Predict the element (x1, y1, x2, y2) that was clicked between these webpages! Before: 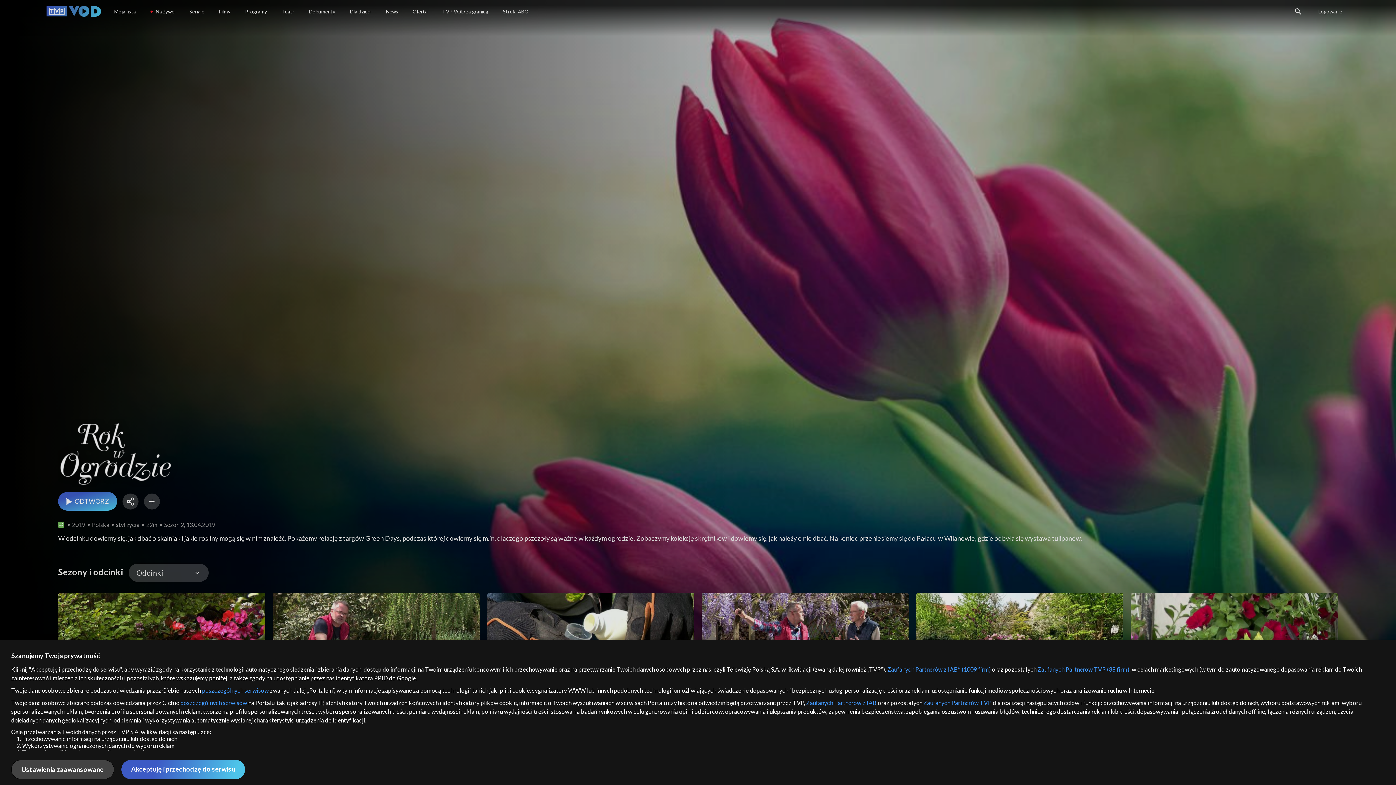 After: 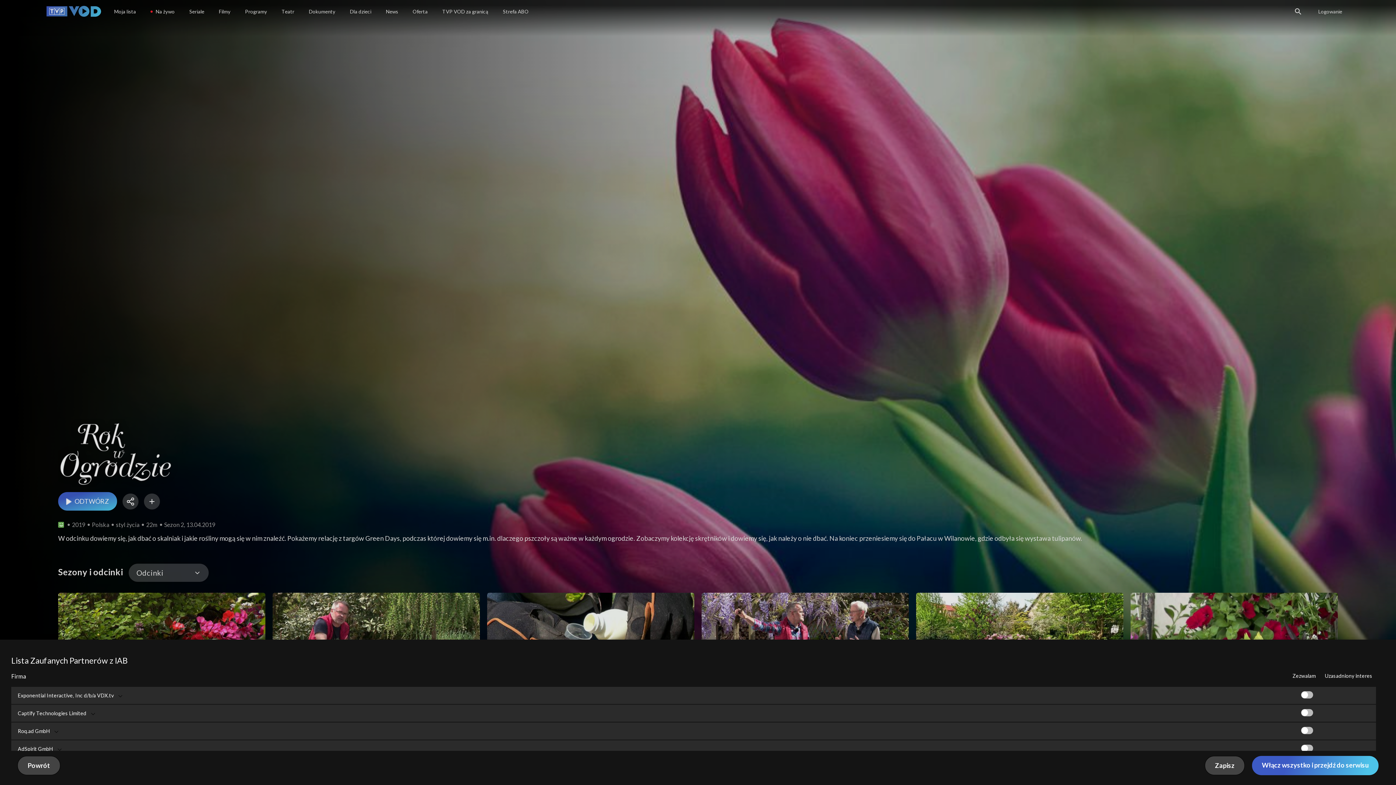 Action: label: Zaufanych Partnerów z IAB bbox: (753, 699, 820, 706)